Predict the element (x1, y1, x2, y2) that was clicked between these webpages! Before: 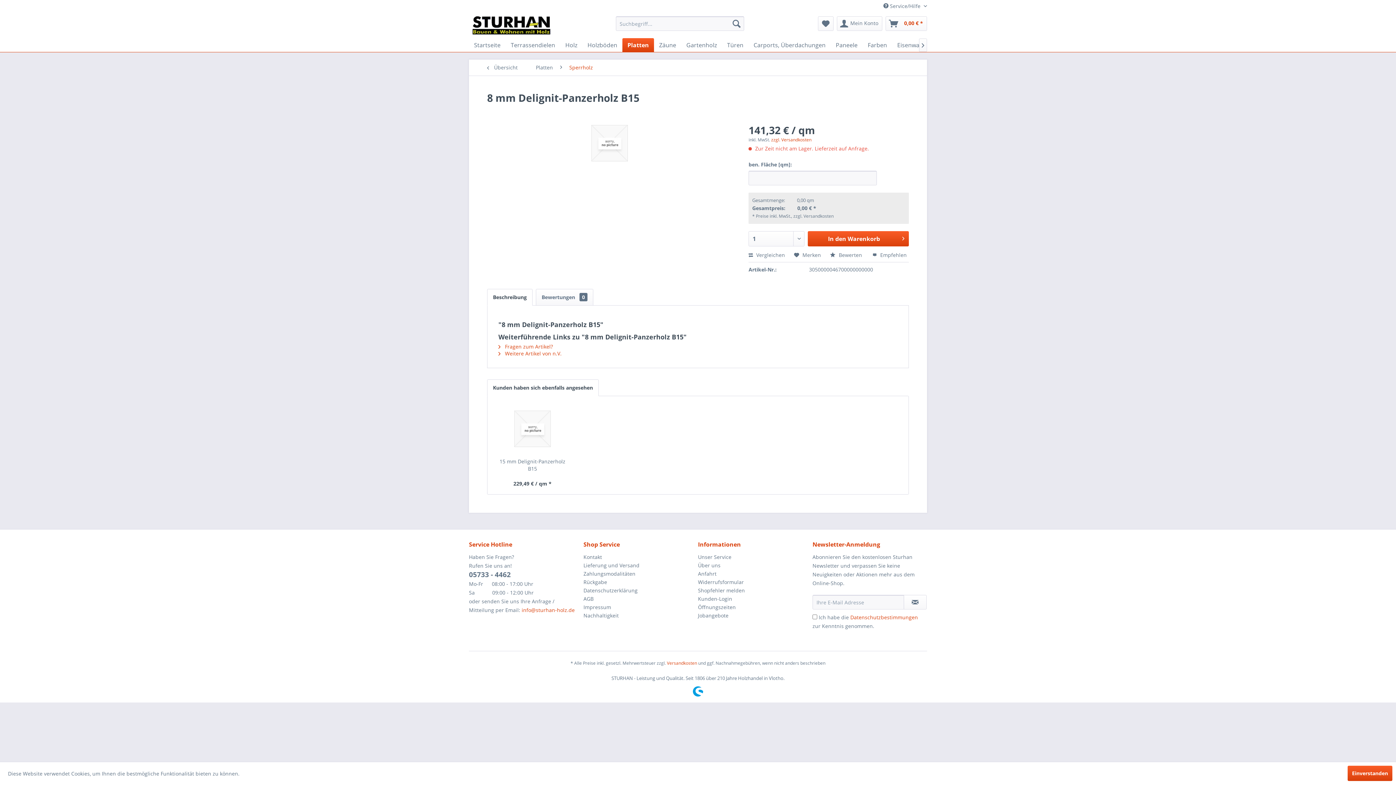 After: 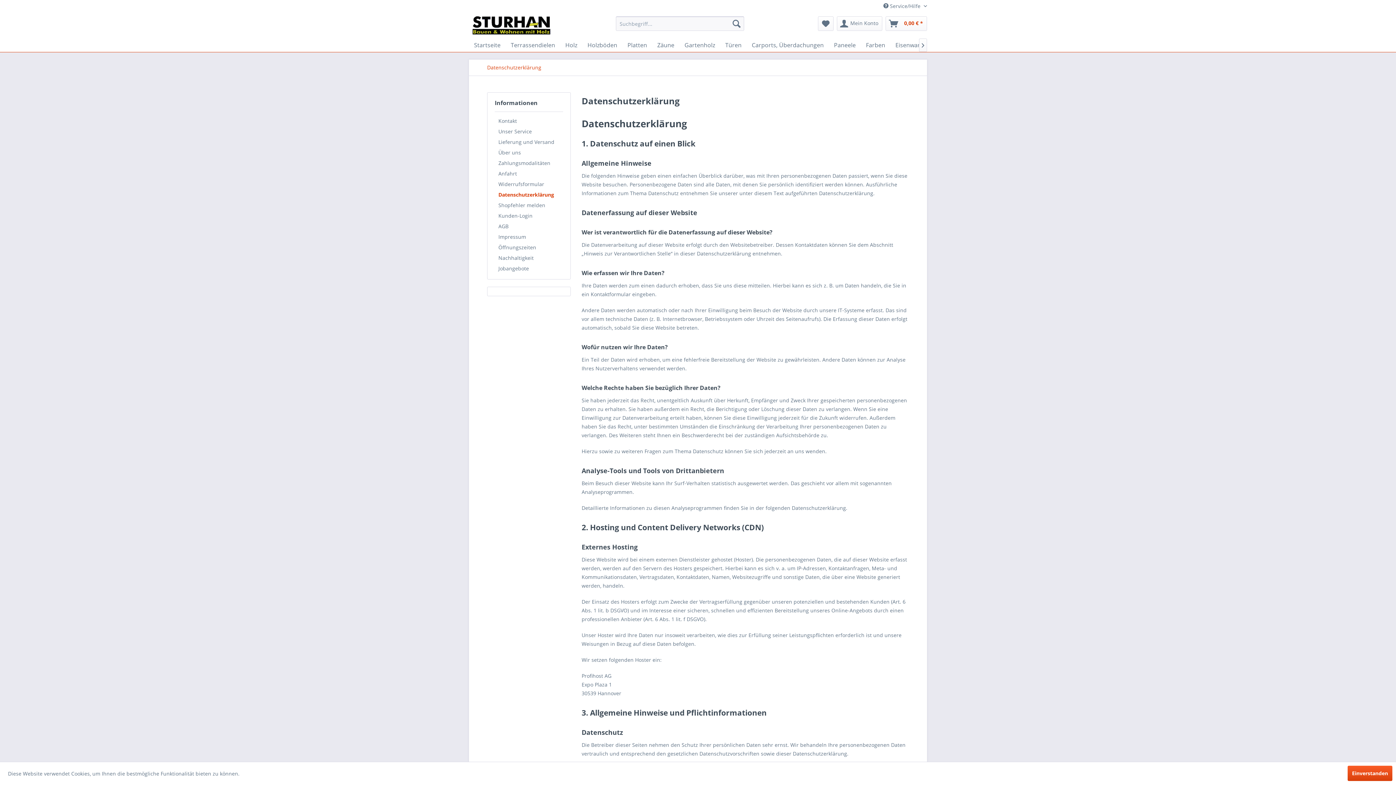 Action: bbox: (583, 586, 694, 594) label: Datenschutzerklärung